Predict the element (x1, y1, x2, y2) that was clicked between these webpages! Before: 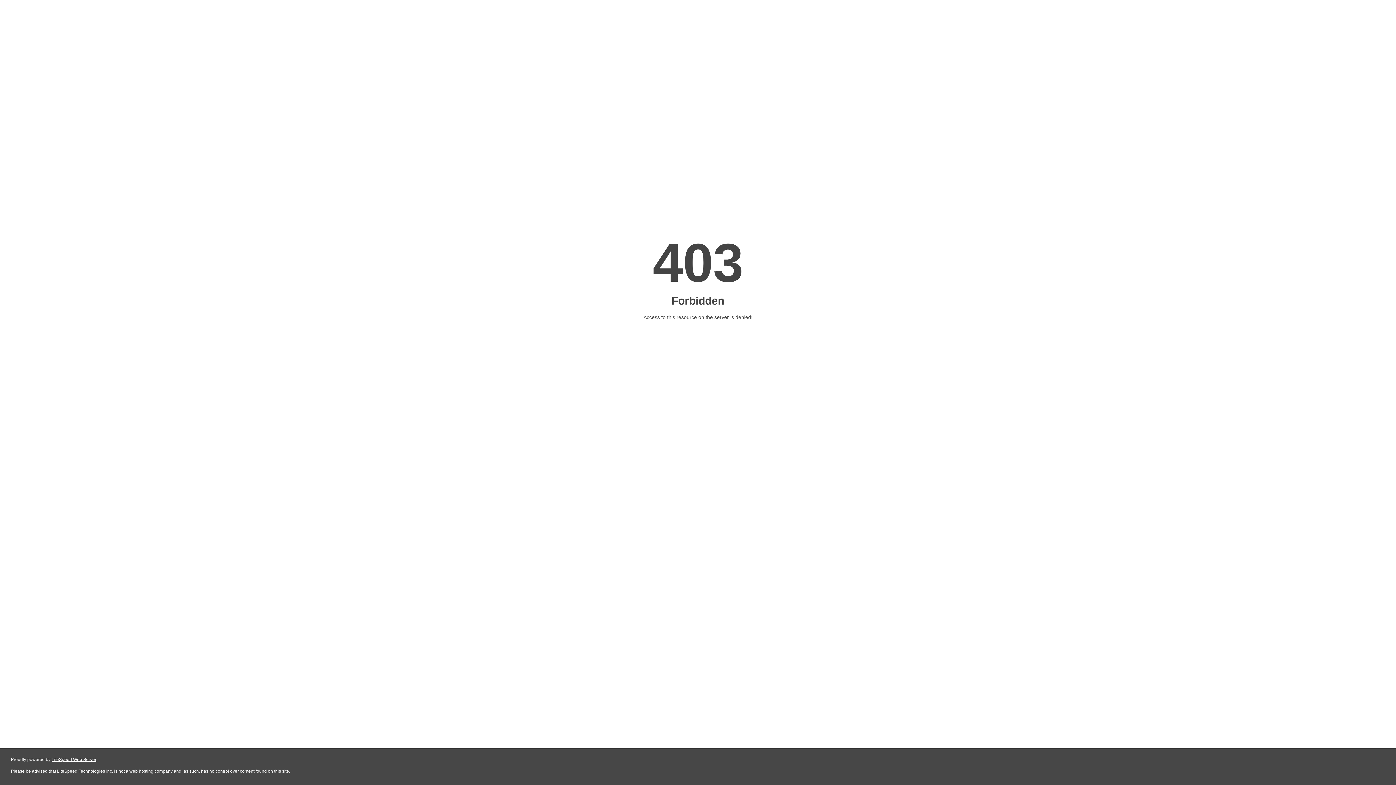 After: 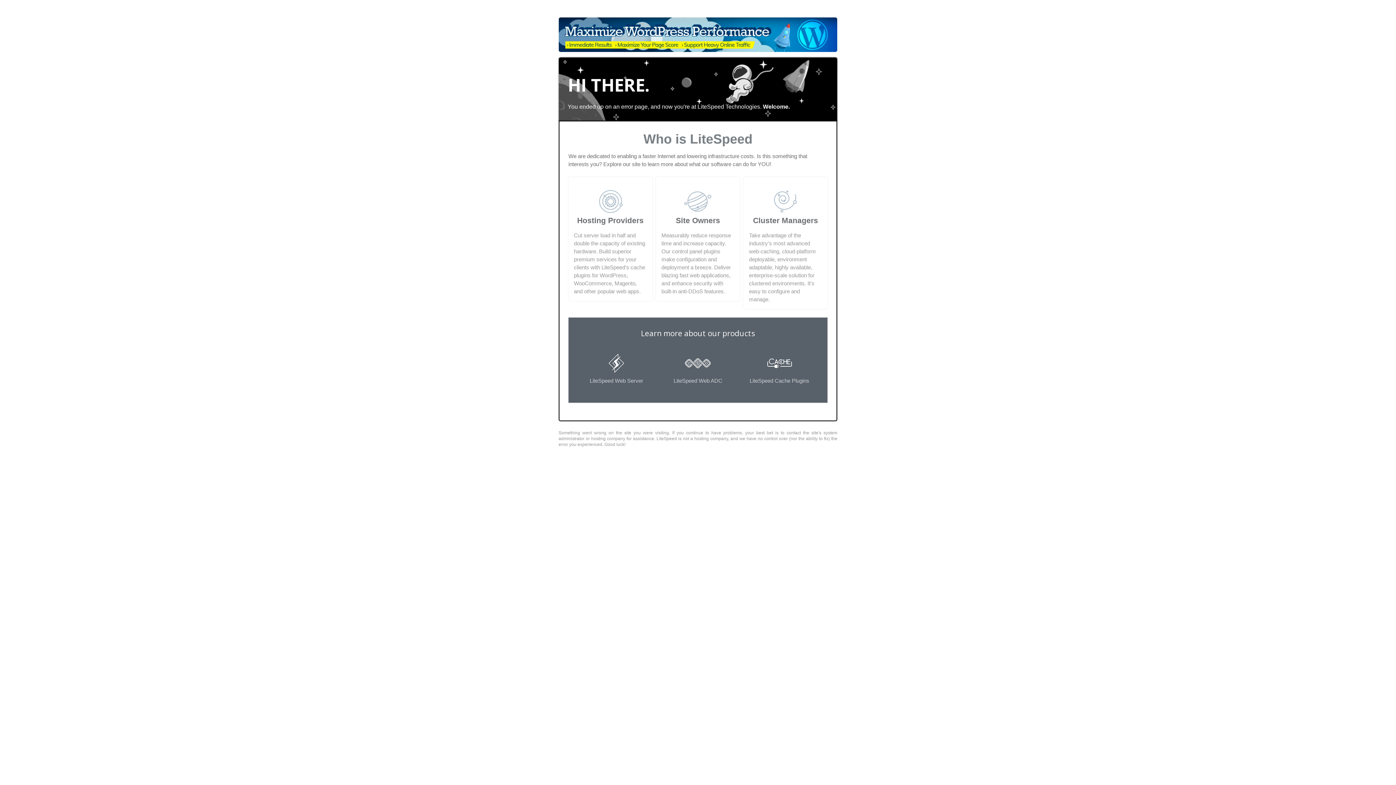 Action: bbox: (51, 757, 96, 762) label: LiteSpeed Web Server